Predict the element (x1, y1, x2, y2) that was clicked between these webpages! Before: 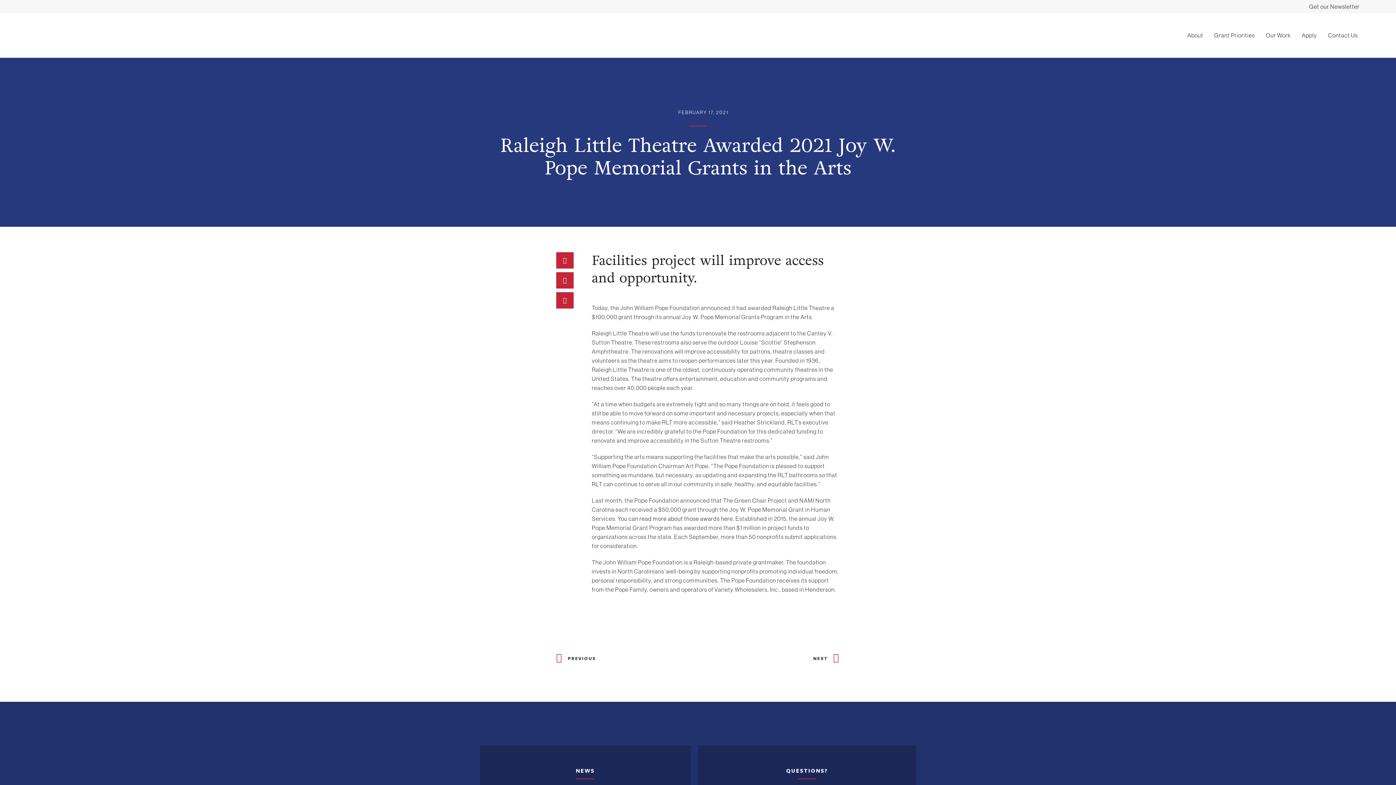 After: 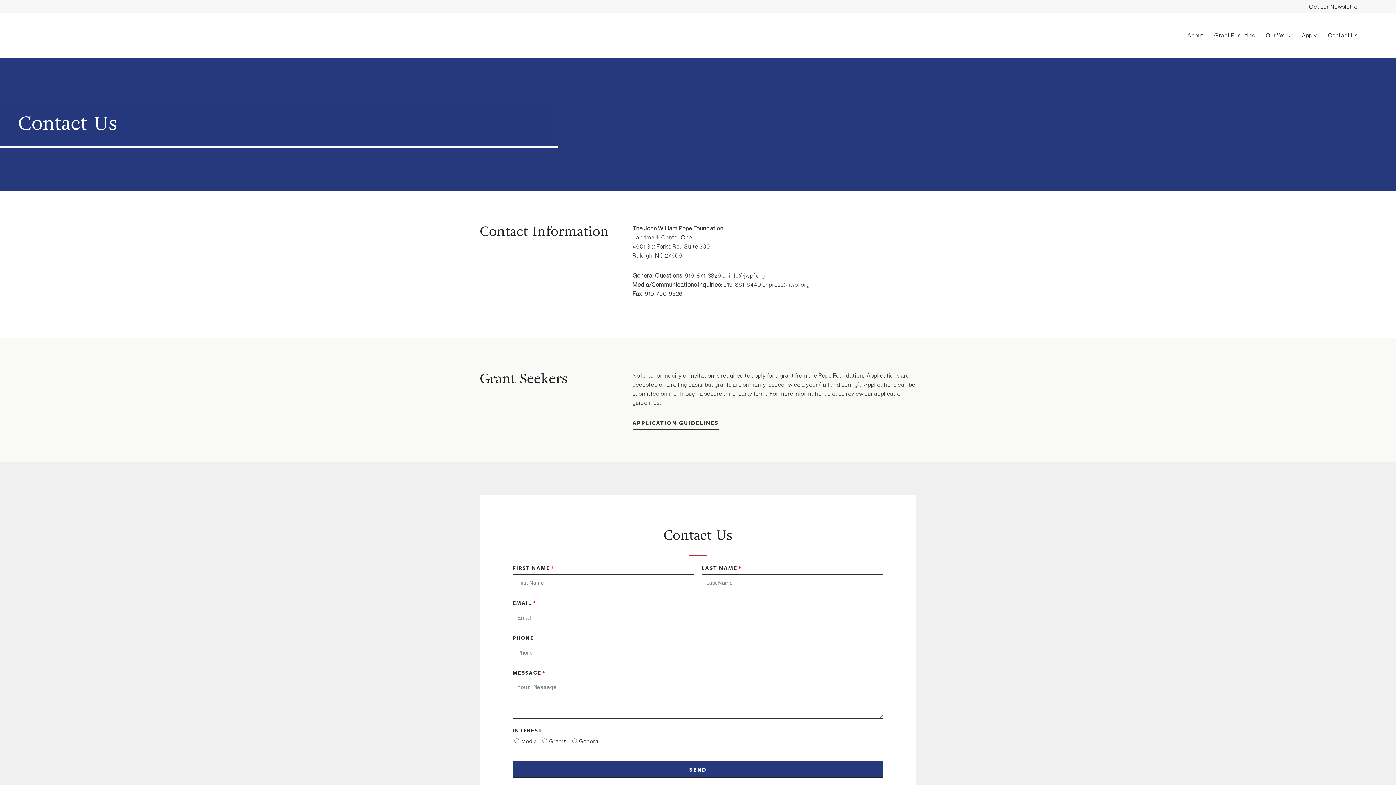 Action: bbox: (1322, 27, 1363, 43) label: Contact Us